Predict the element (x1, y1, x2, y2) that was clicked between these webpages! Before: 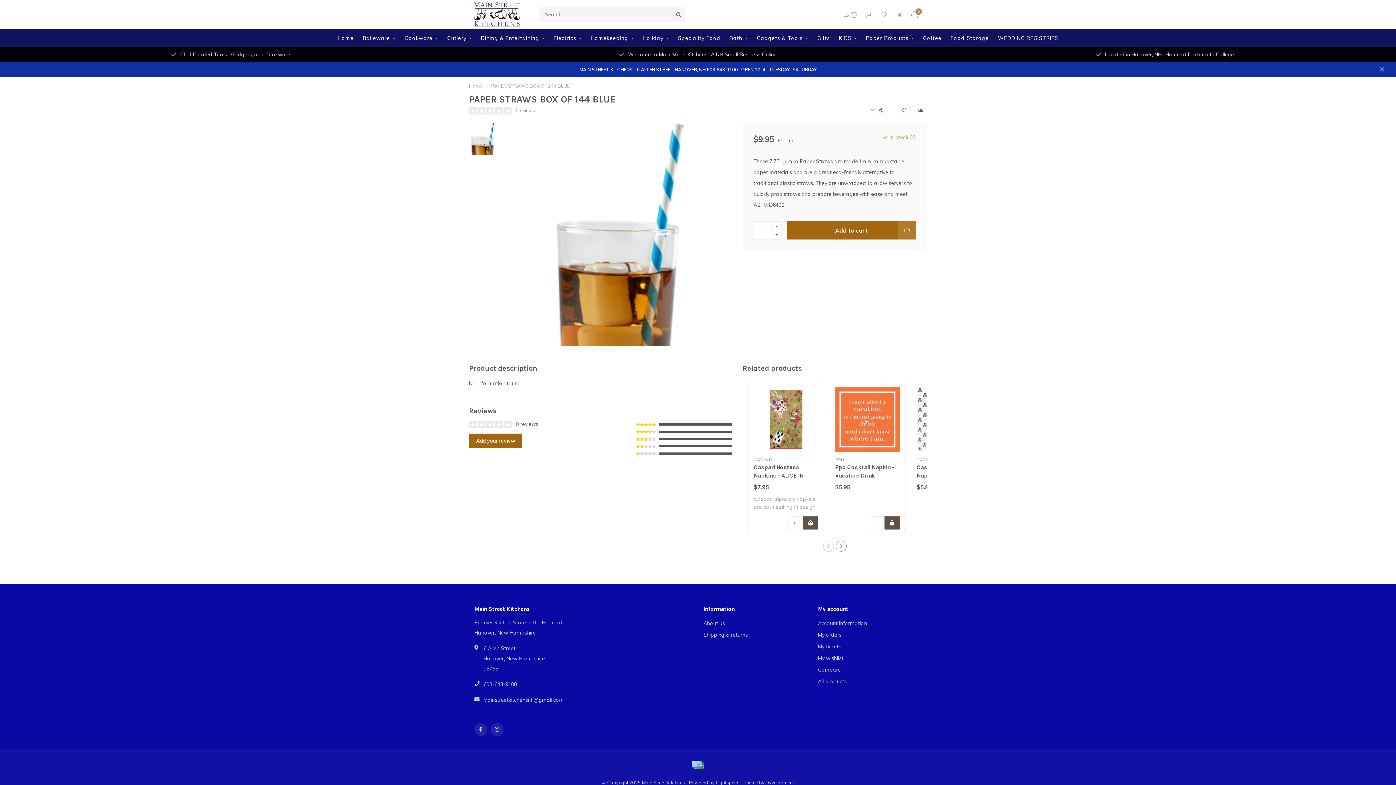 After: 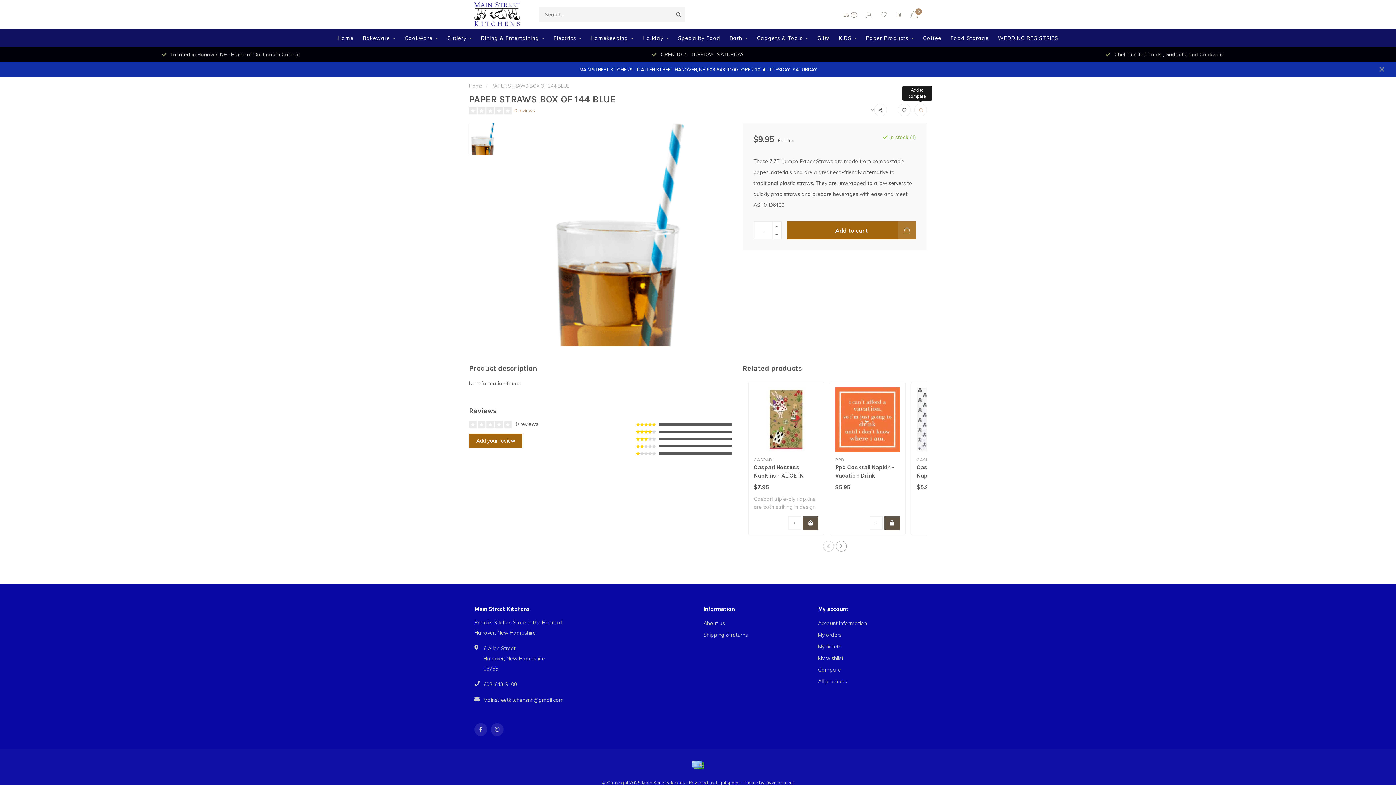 Action: bbox: (914, 103, 927, 116)